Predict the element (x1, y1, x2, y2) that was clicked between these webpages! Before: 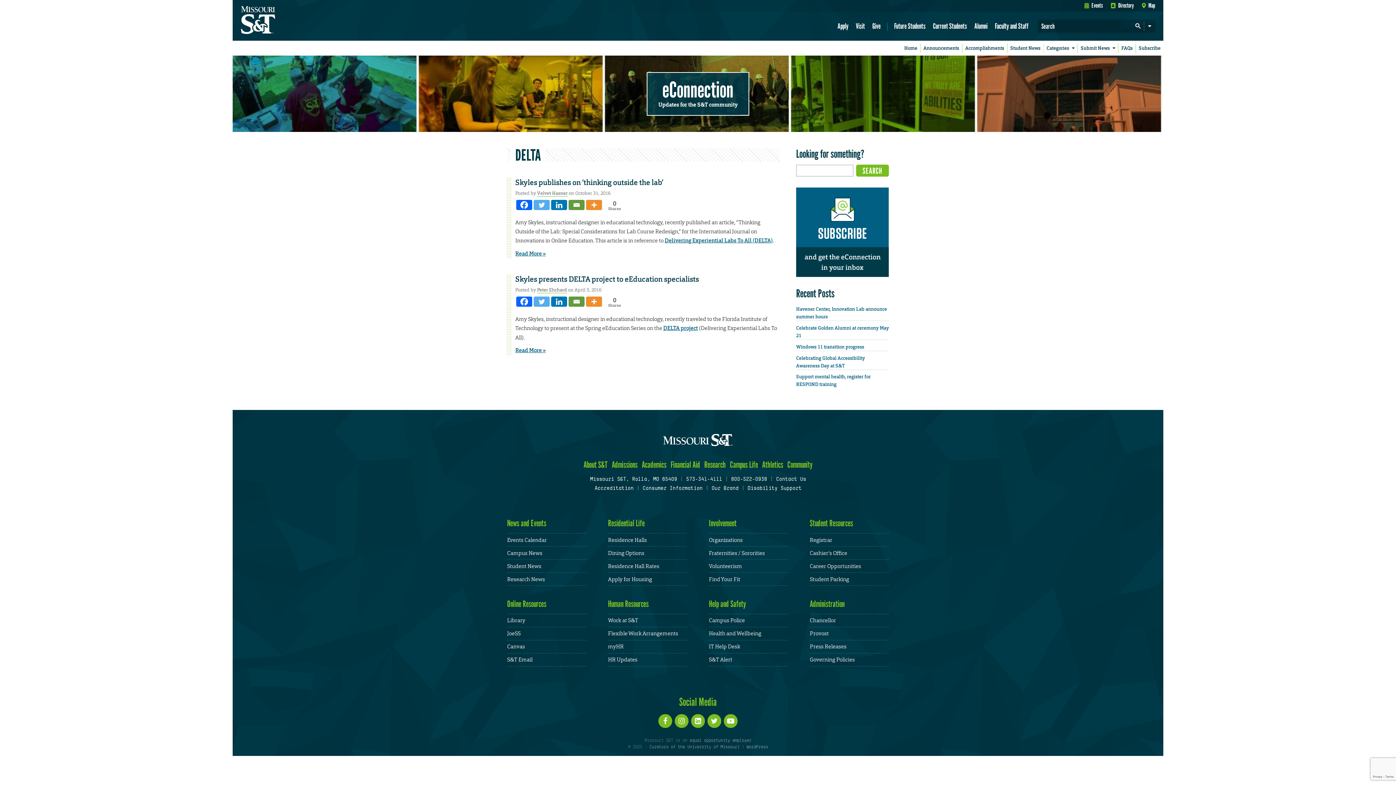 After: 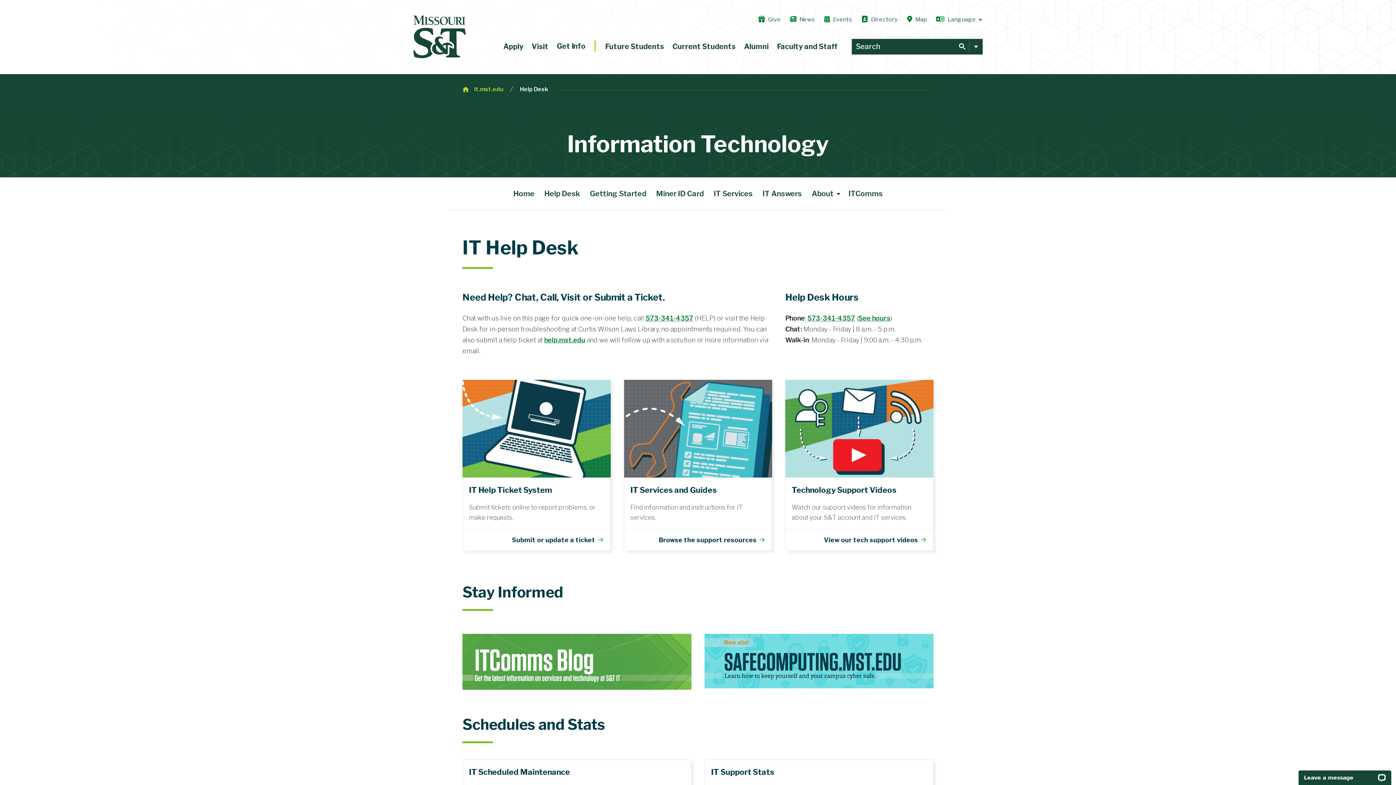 Action: bbox: (709, 643, 740, 650) label: IT Help Desk